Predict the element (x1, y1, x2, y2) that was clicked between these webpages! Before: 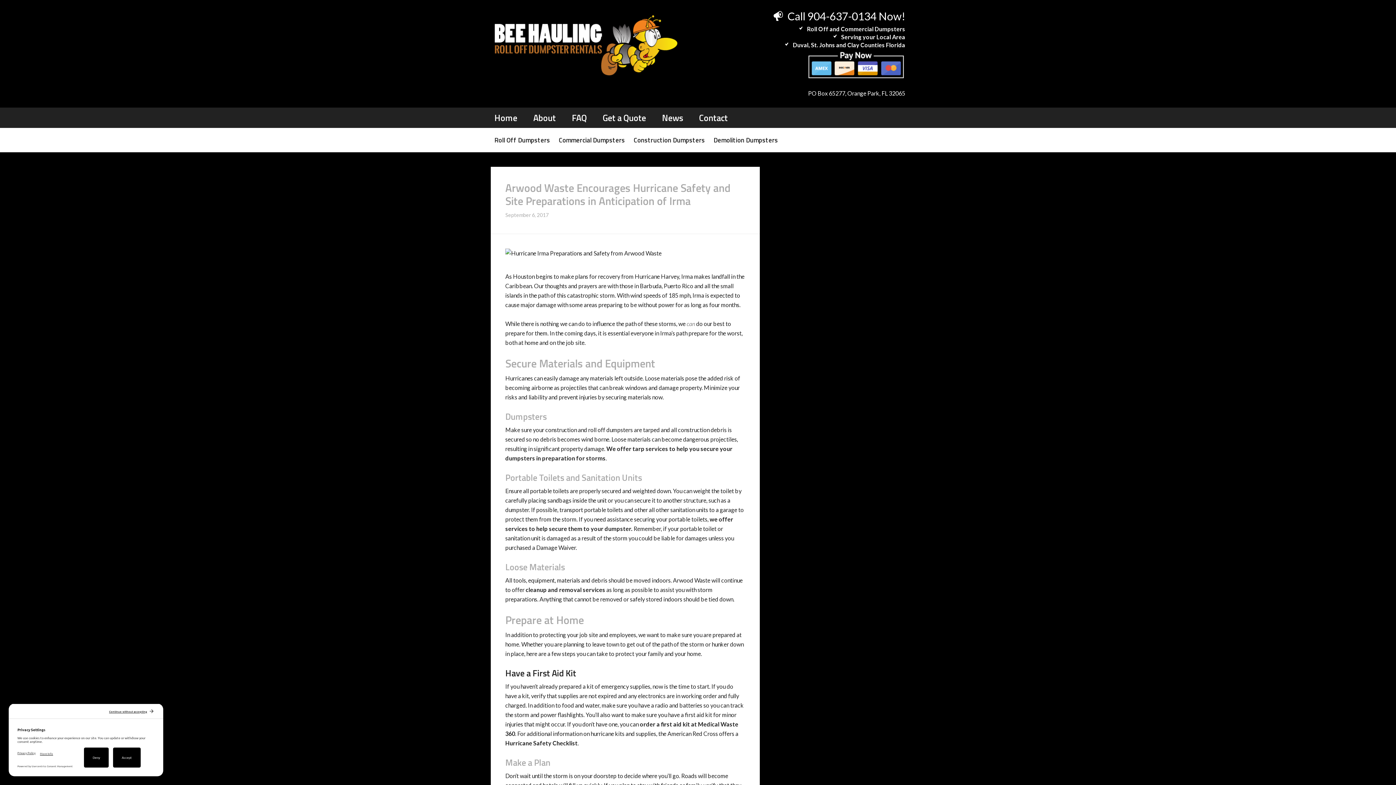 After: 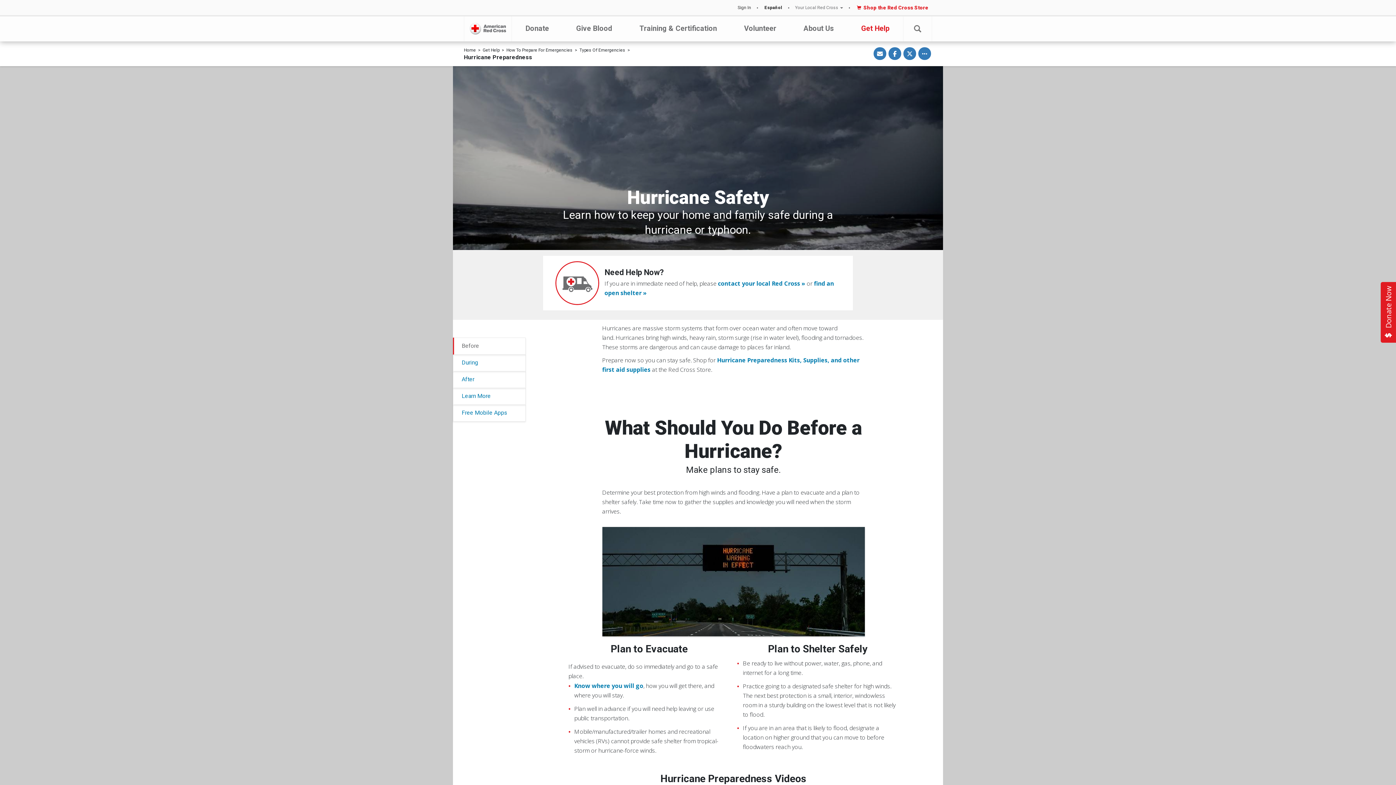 Action: label: Hurricane Safety Checklist bbox: (505, 740, 577, 746)